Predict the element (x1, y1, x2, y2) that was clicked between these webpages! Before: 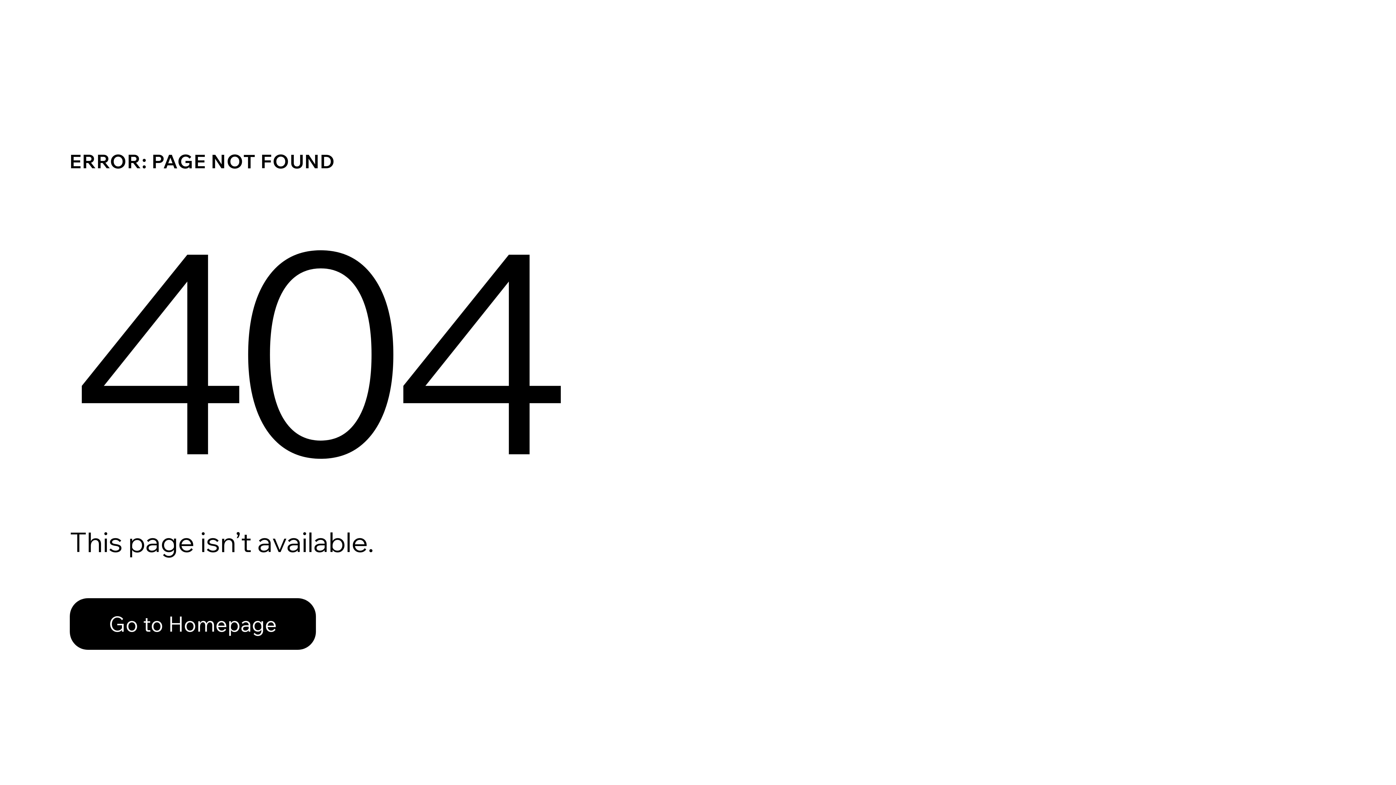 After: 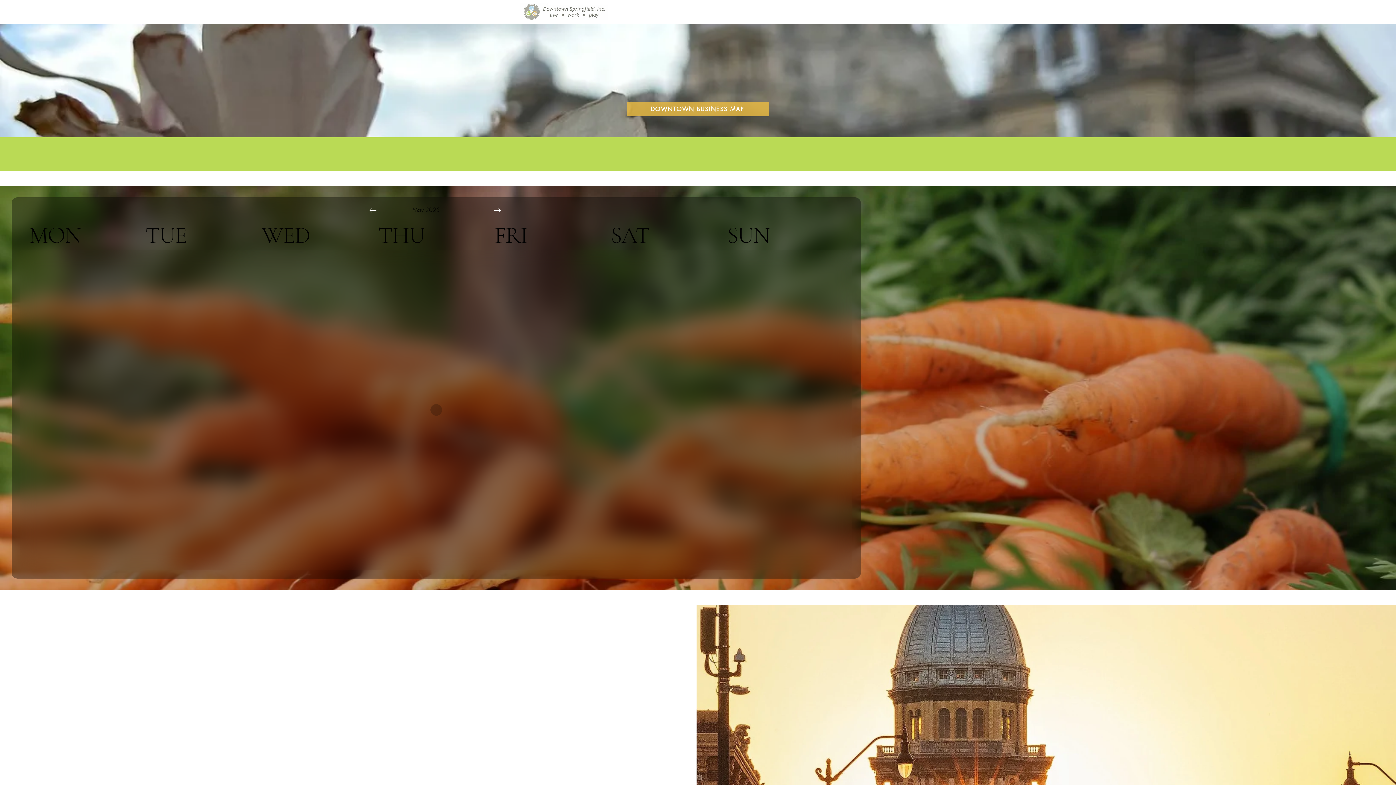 Action: bbox: (69, 582, 768, 659) label: Go to Homepage